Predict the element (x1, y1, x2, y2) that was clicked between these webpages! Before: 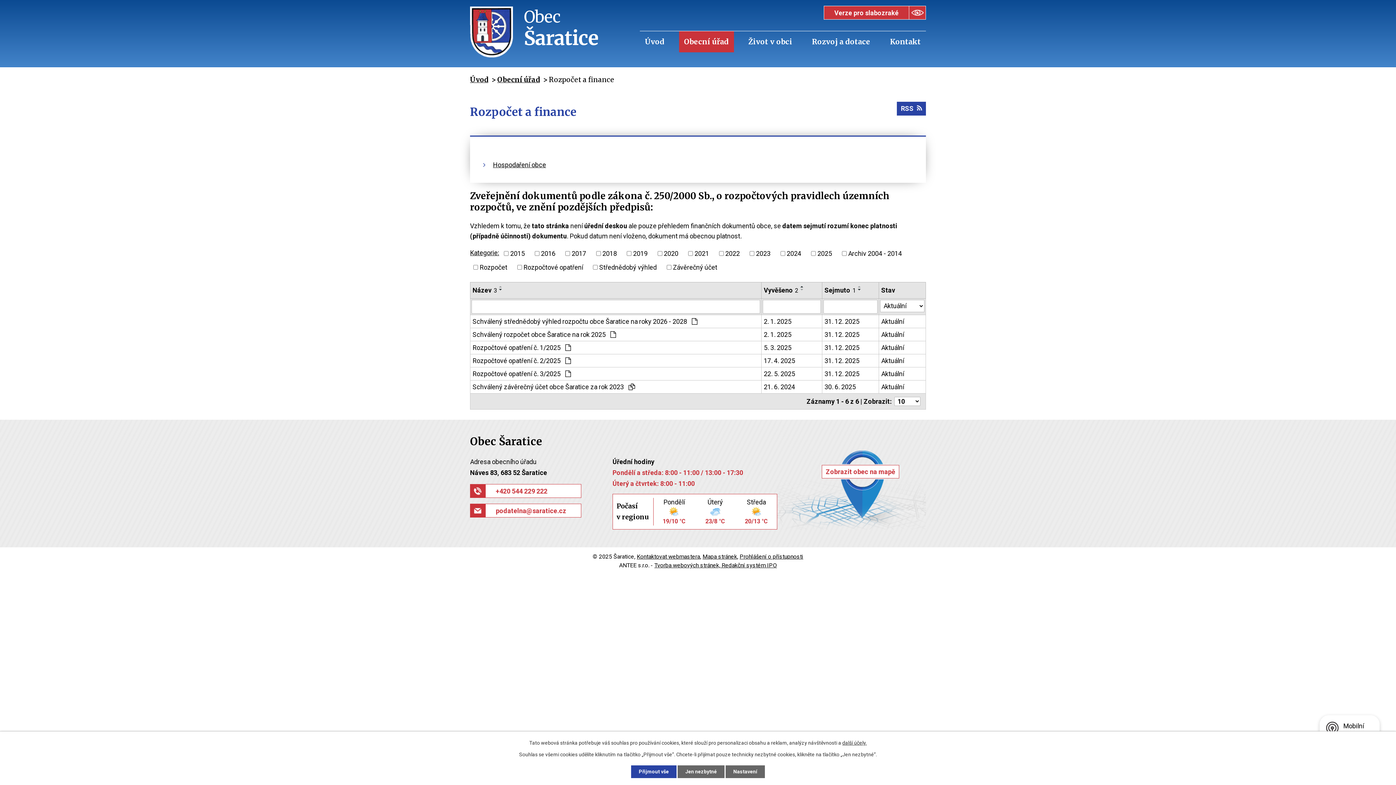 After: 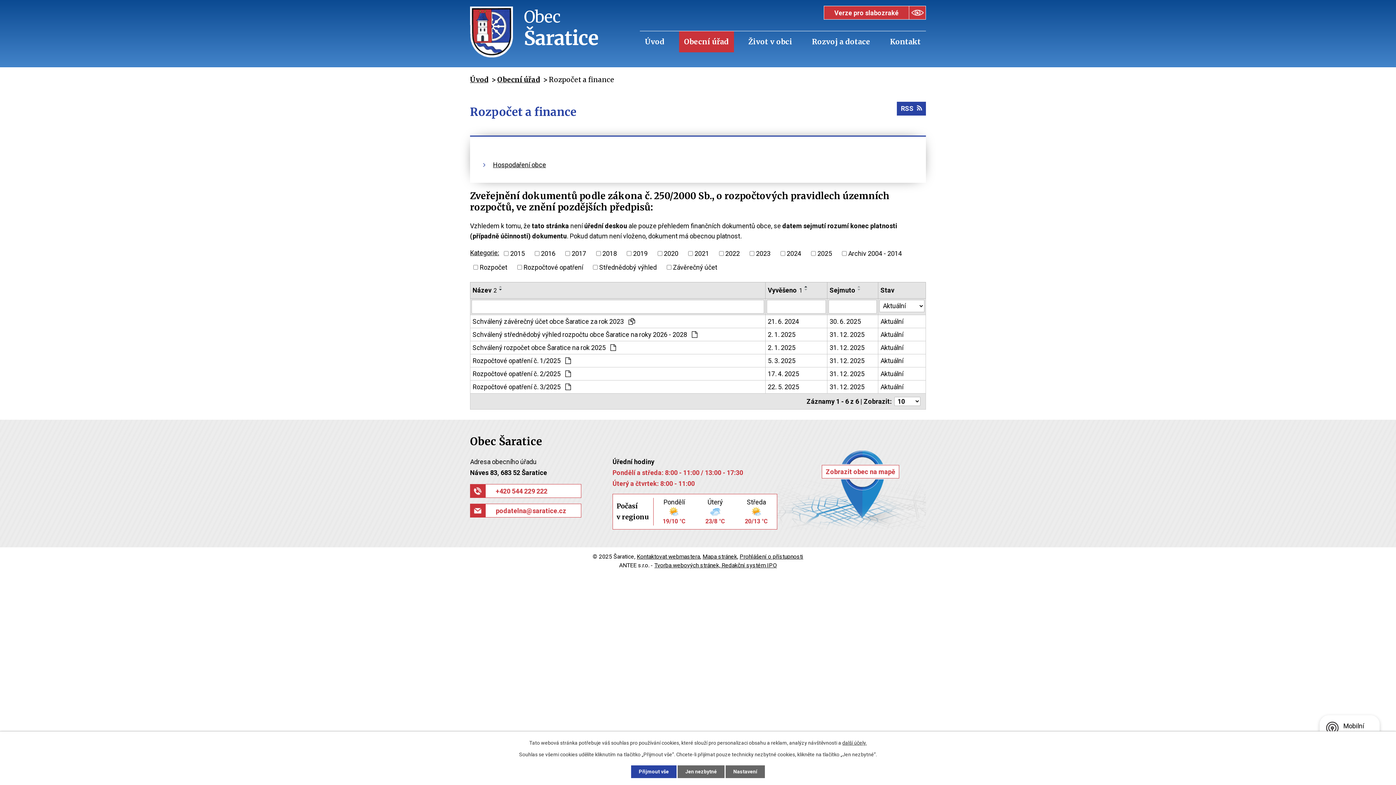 Action: label: Sejmuto1 bbox: (824, 285, 856, 295)